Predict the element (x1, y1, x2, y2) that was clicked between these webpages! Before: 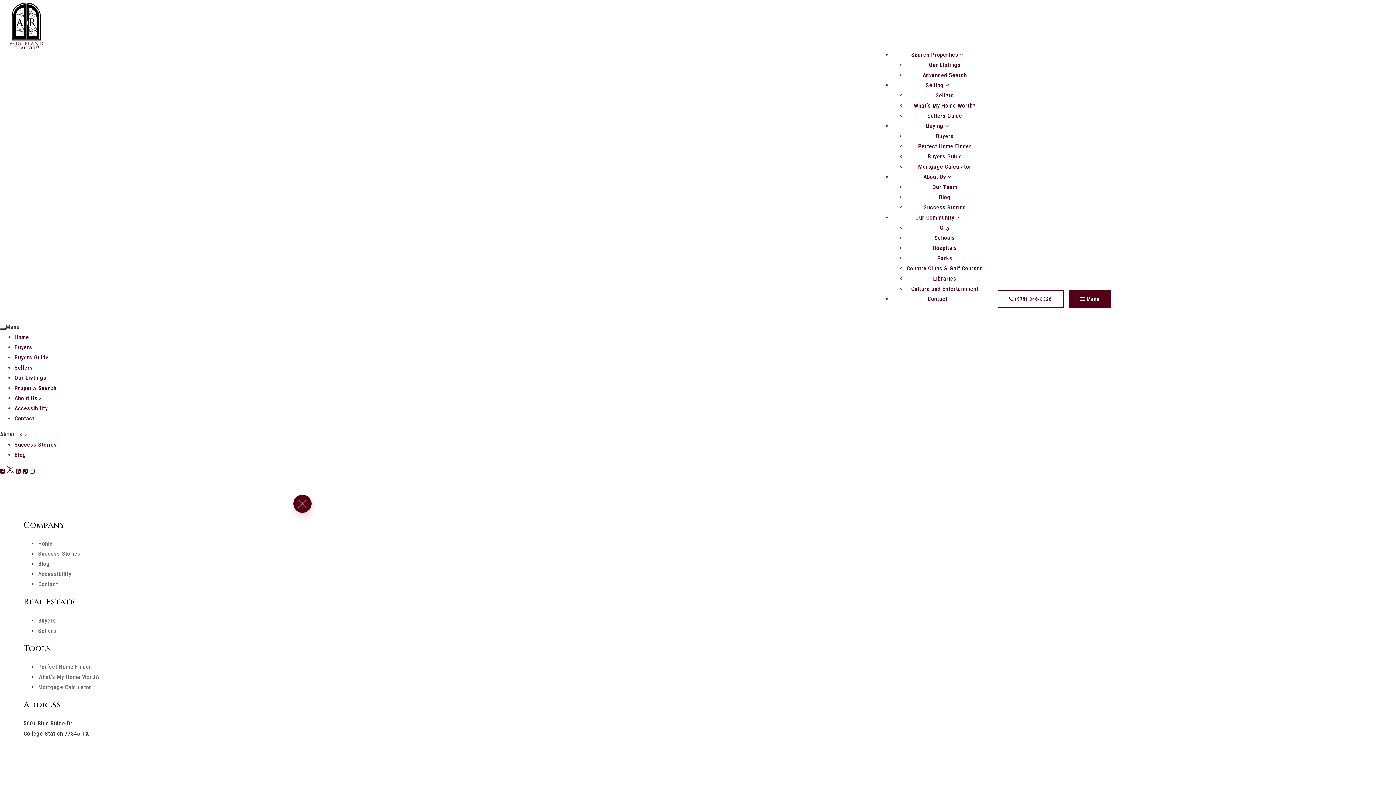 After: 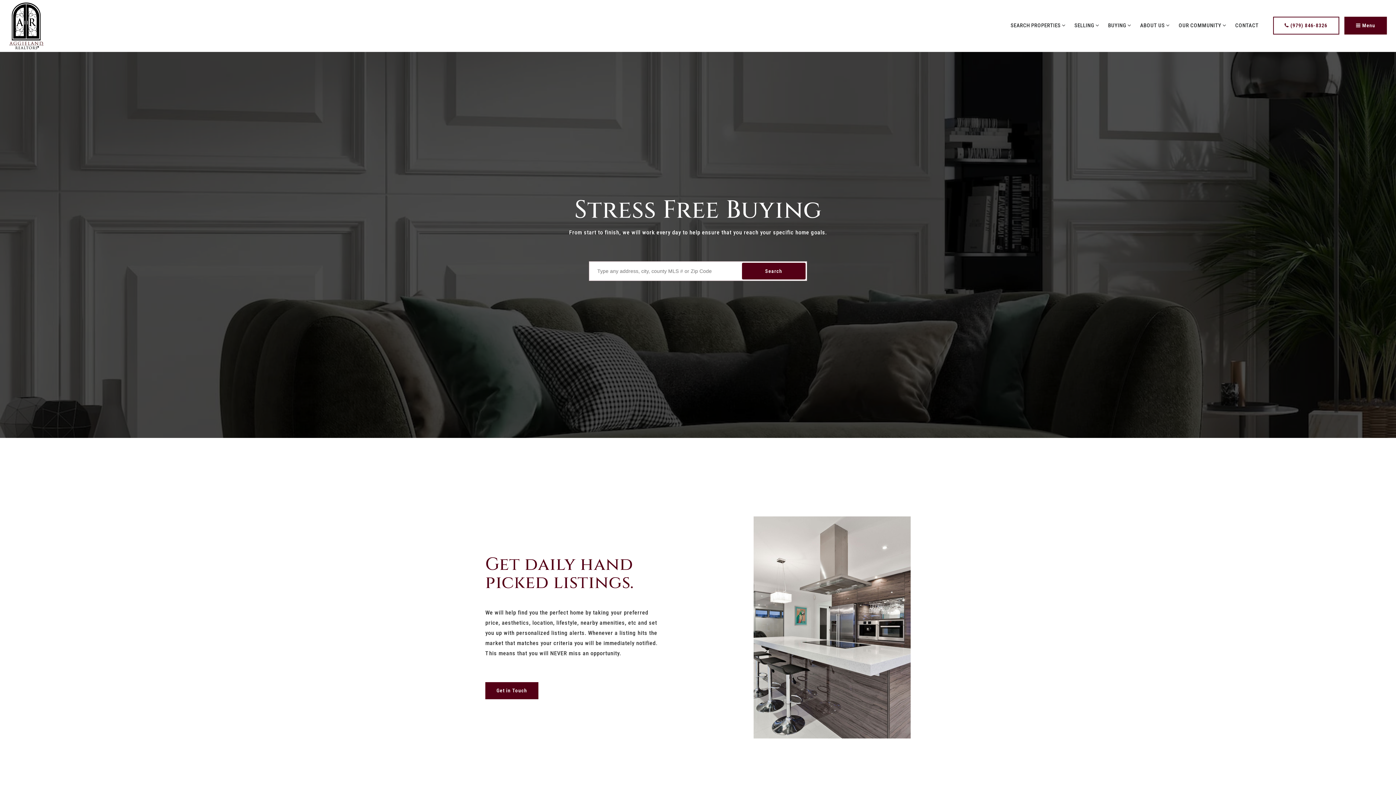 Action: label: Buyers bbox: (14, 343, 32, 350)